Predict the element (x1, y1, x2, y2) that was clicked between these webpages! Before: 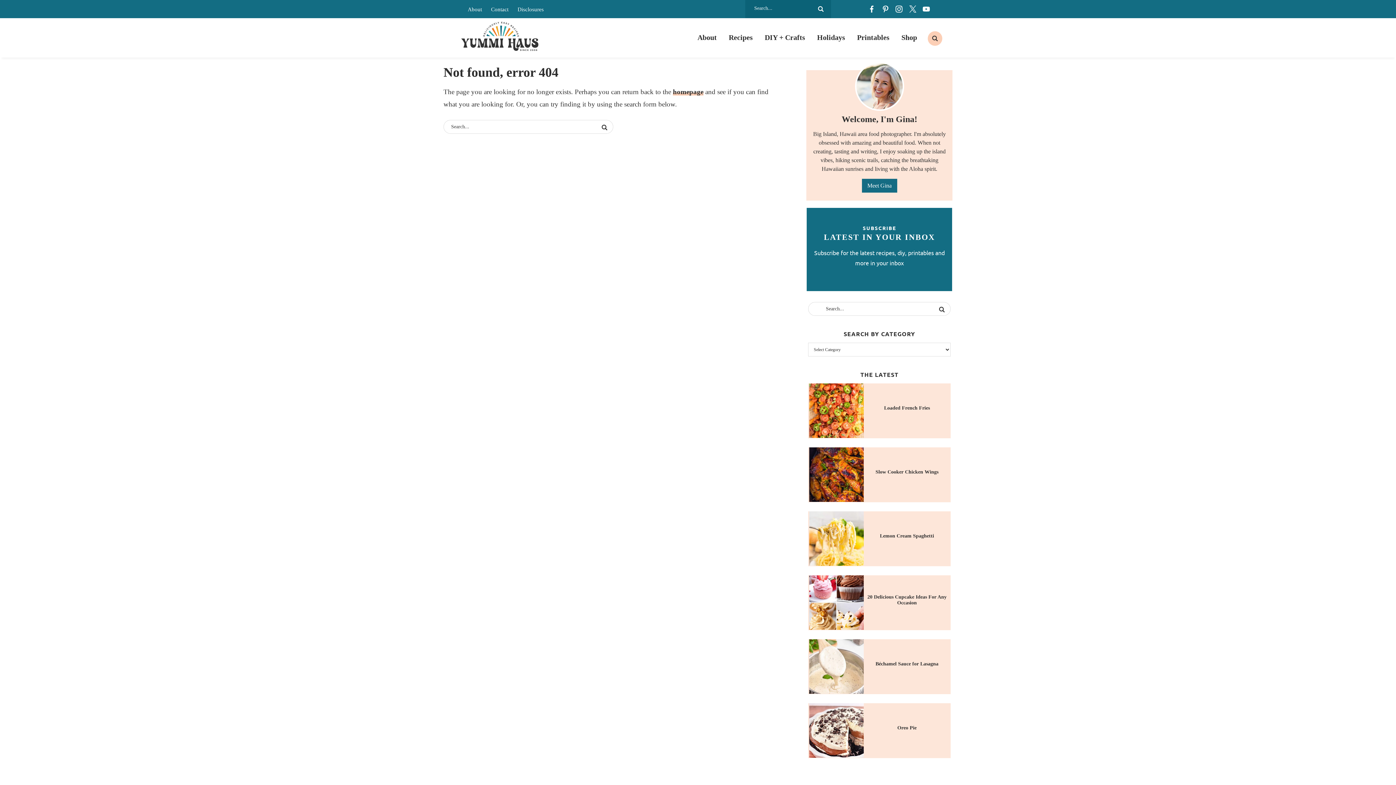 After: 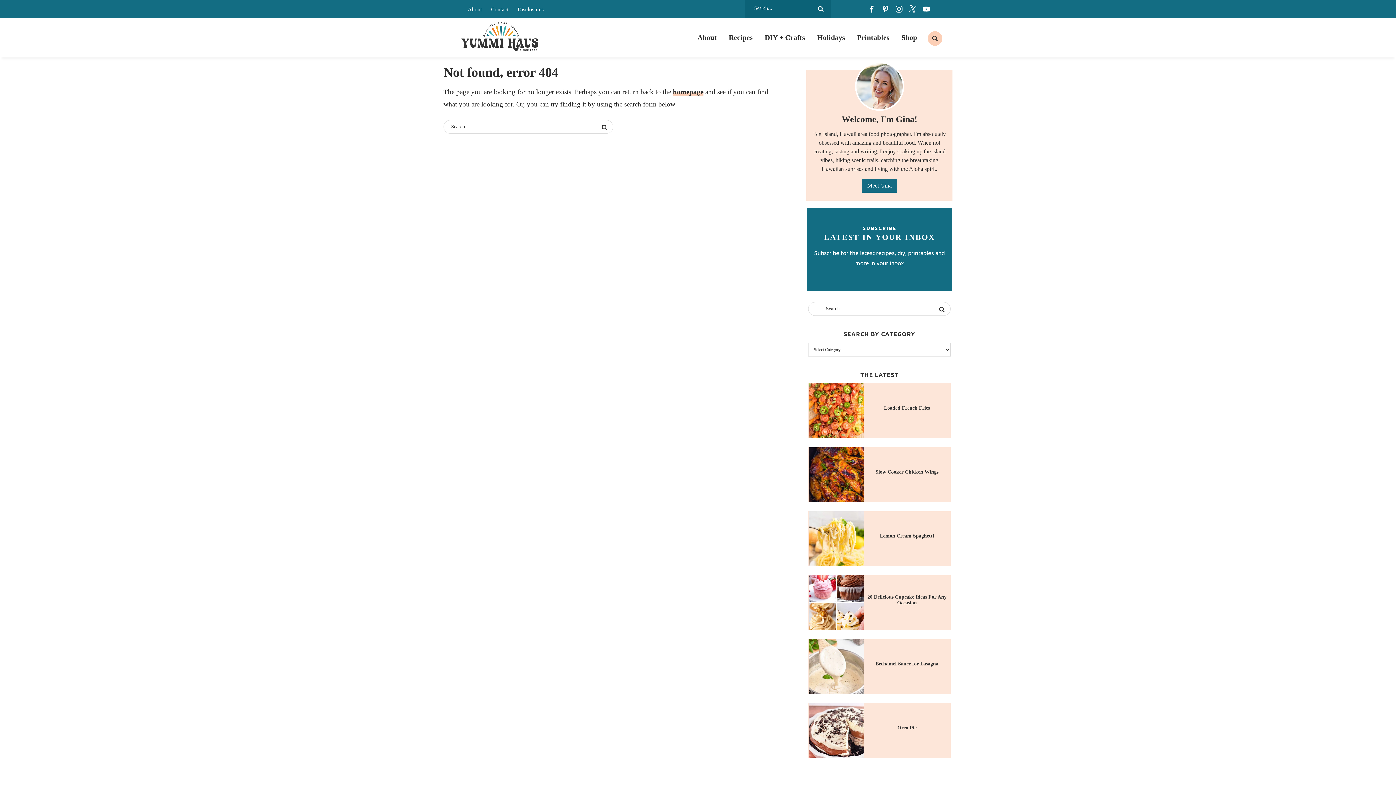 Action: bbox: (907, 3, 918, 14) label: Twitter